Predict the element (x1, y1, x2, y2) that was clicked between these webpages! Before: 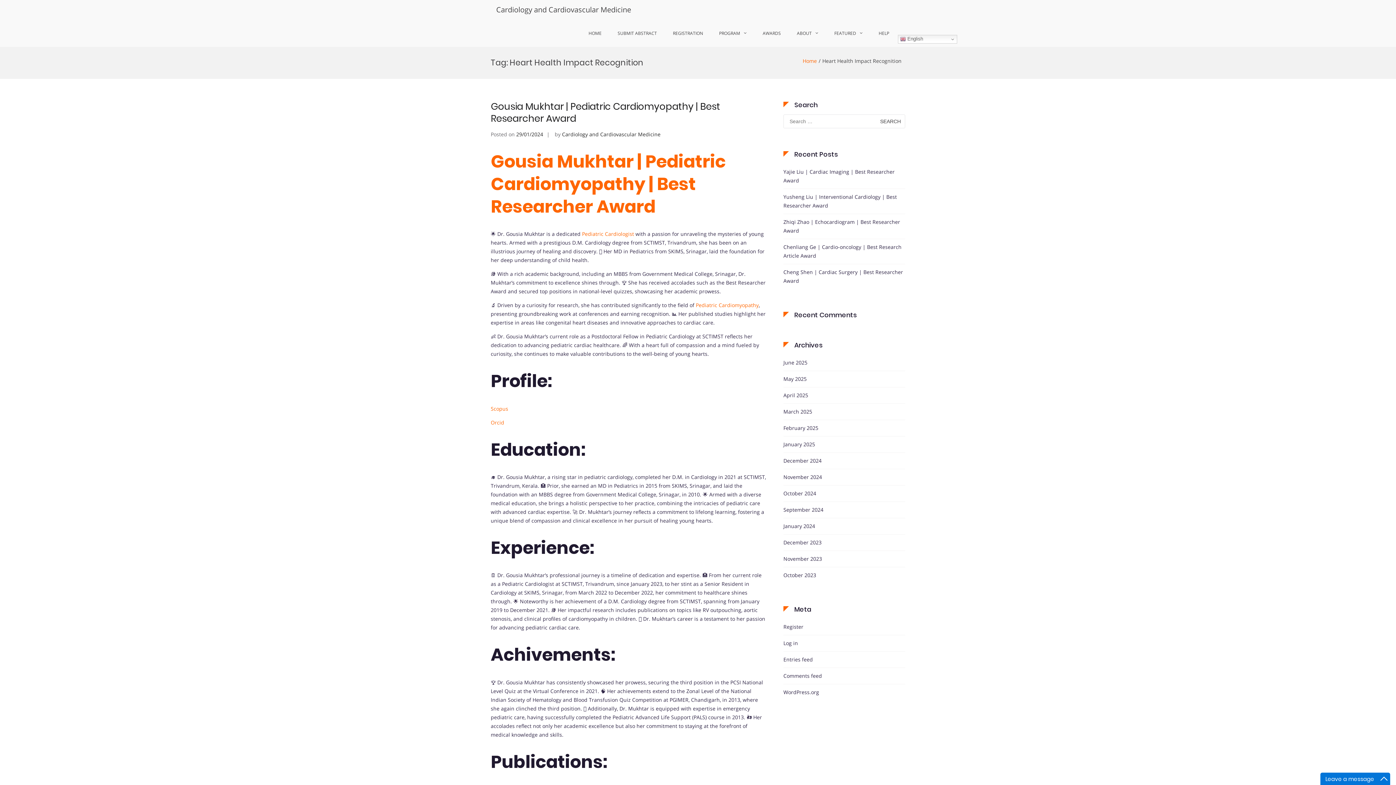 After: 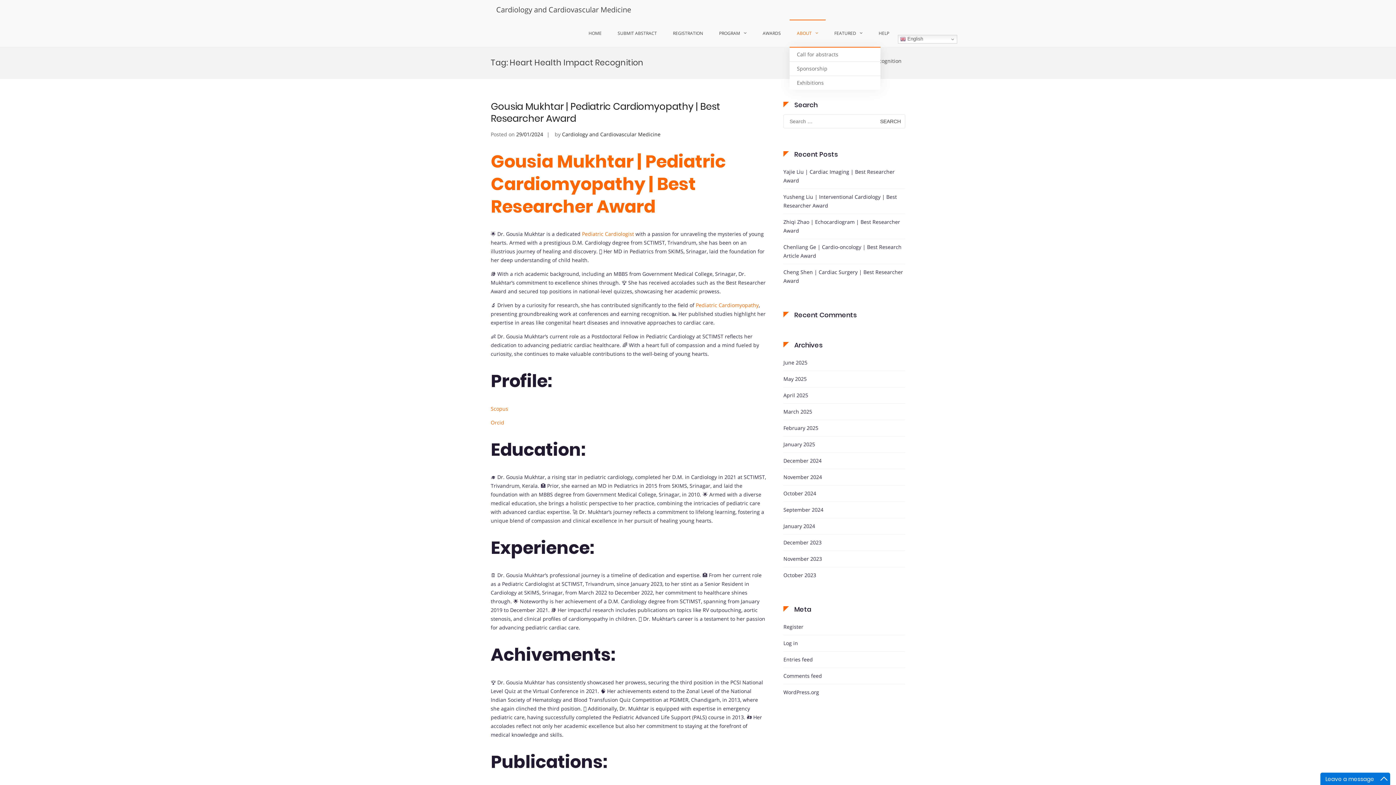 Action: label: ABOUT bbox: (789, 19, 825, 46)